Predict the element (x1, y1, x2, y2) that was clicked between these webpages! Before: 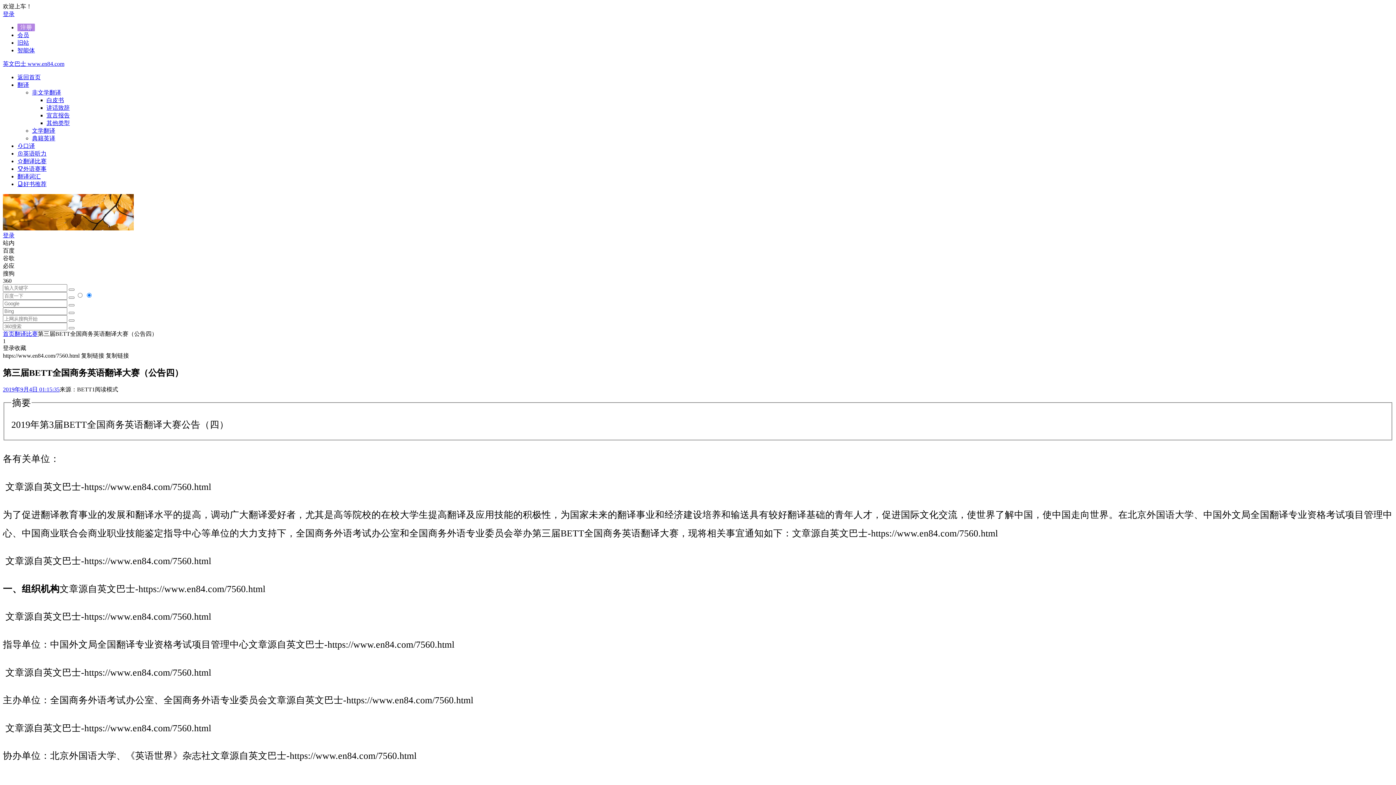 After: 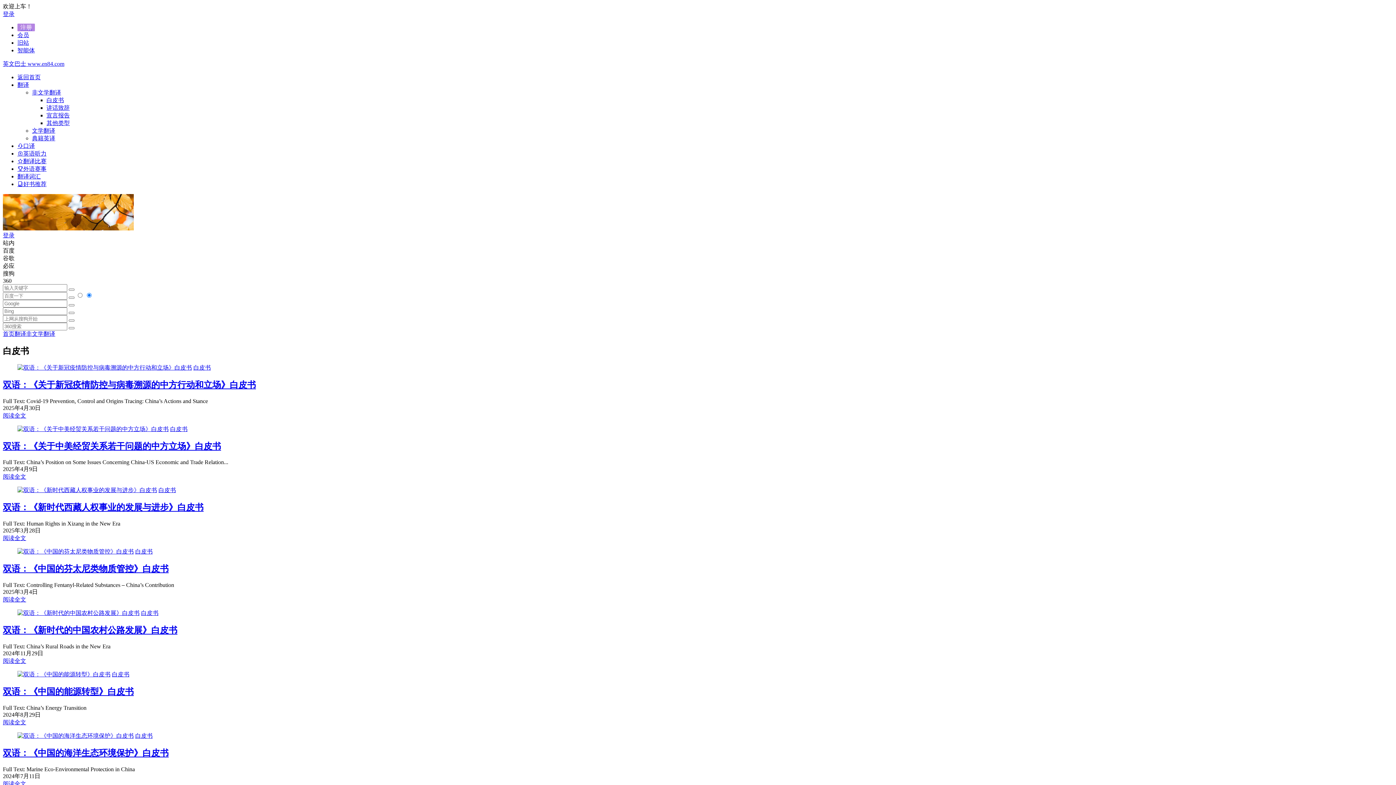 Action: label: 白皮书 bbox: (46, 97, 64, 103)